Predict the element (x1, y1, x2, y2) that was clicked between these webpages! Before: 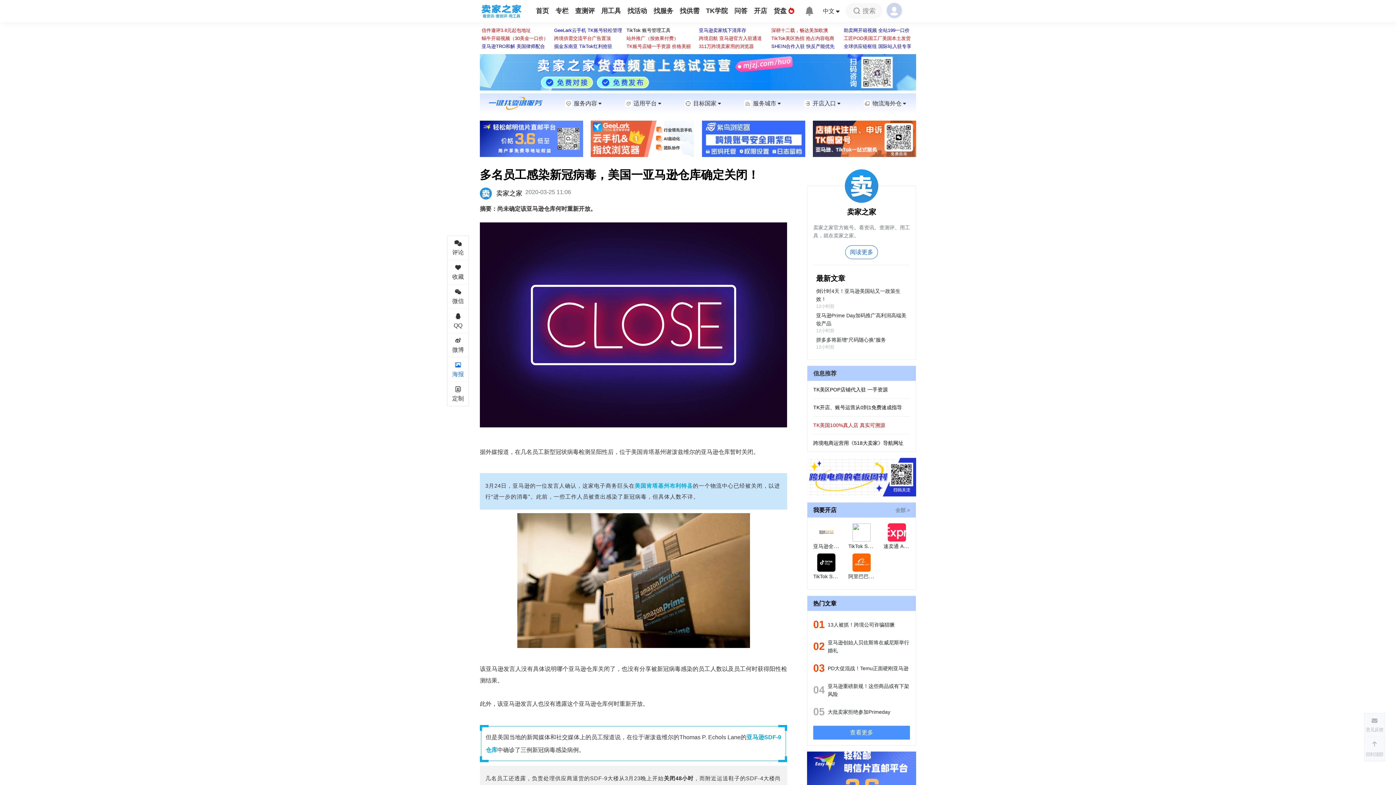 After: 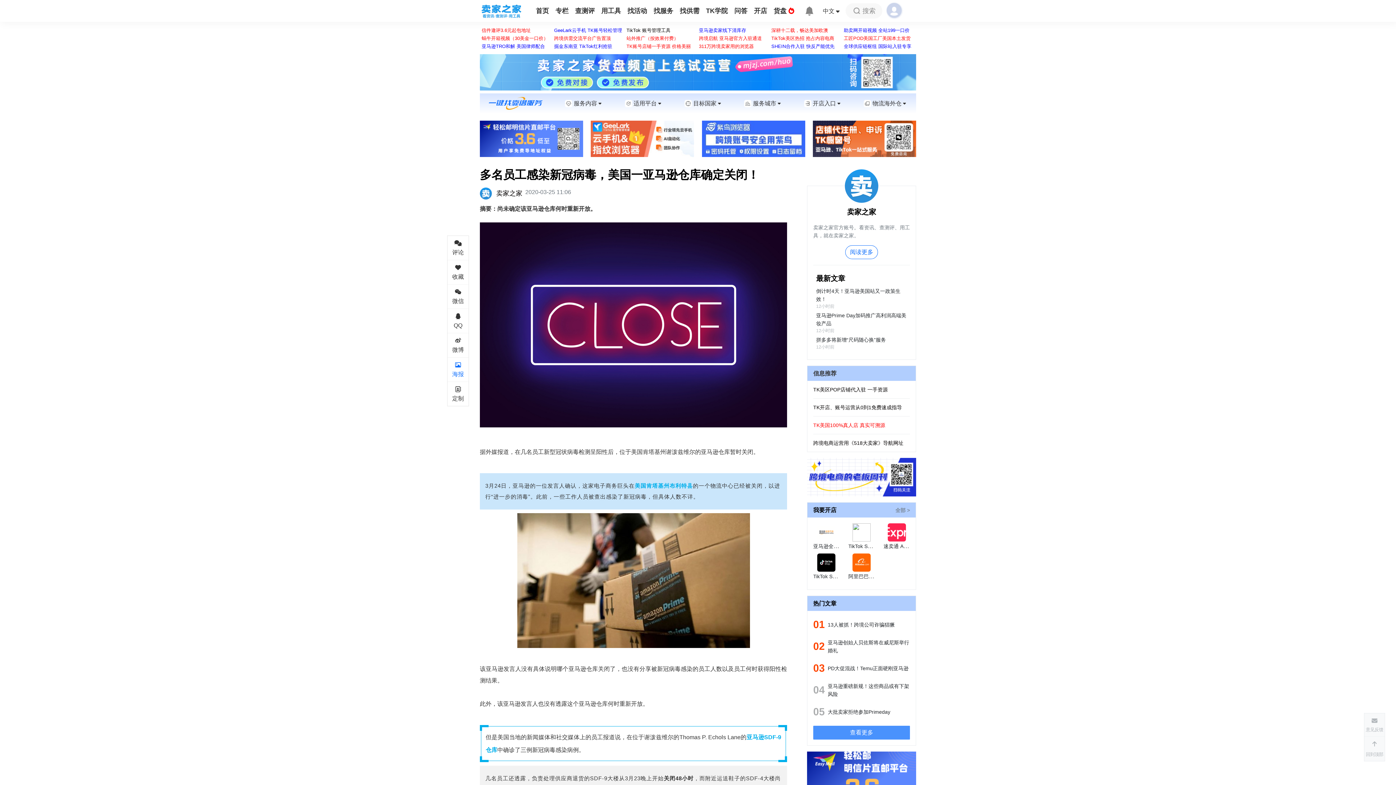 Action: bbox: (852, 559, 870, 565)